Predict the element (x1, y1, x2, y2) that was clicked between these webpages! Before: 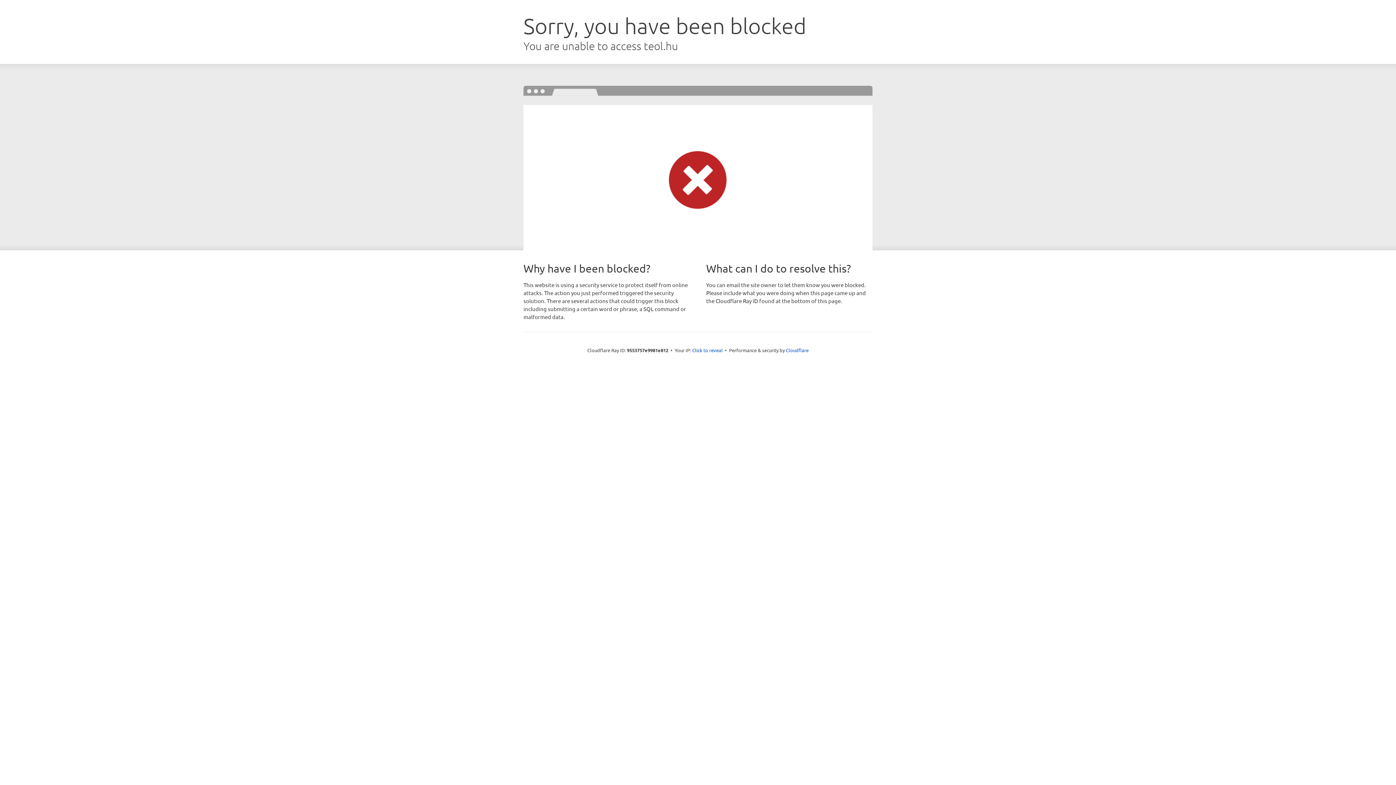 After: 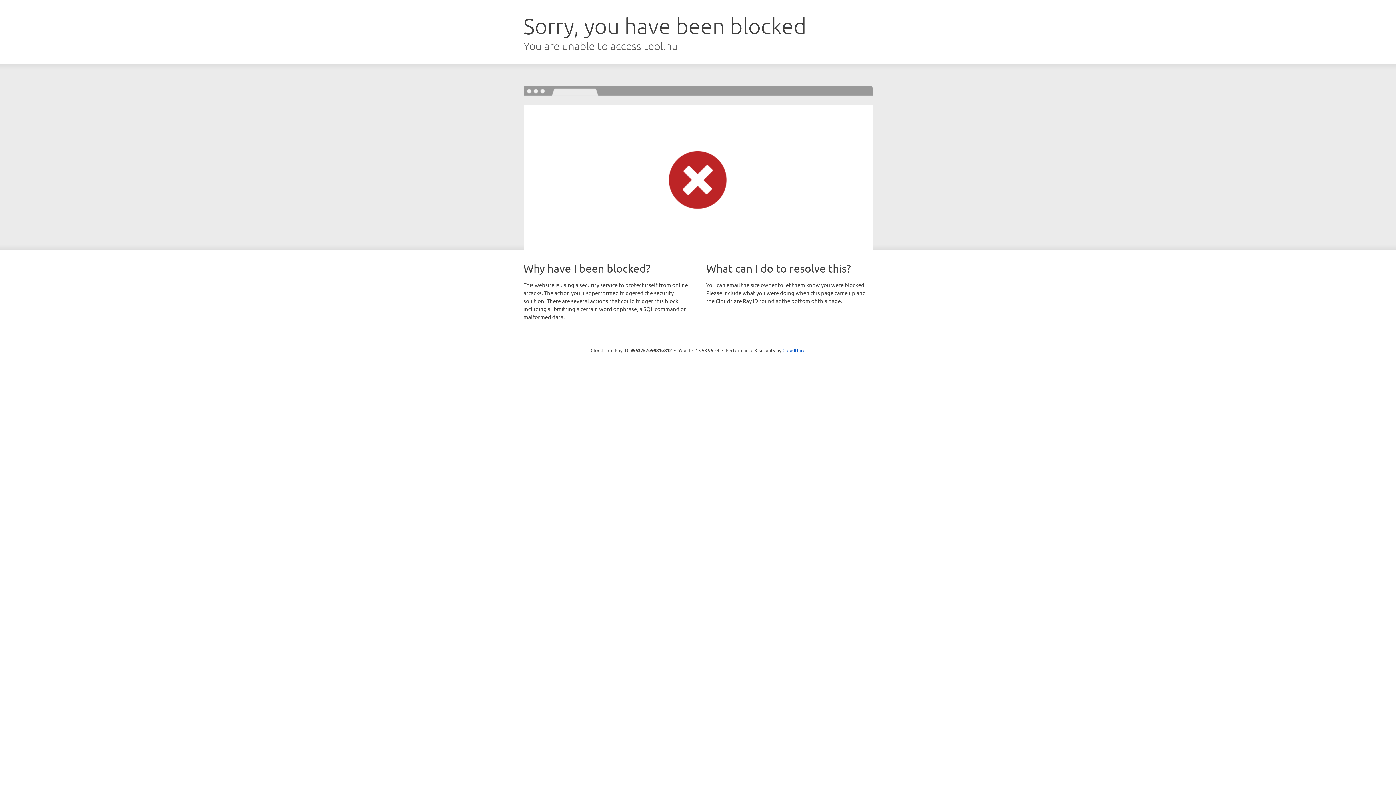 Action: label: Click to reveal bbox: (692, 346, 722, 353)